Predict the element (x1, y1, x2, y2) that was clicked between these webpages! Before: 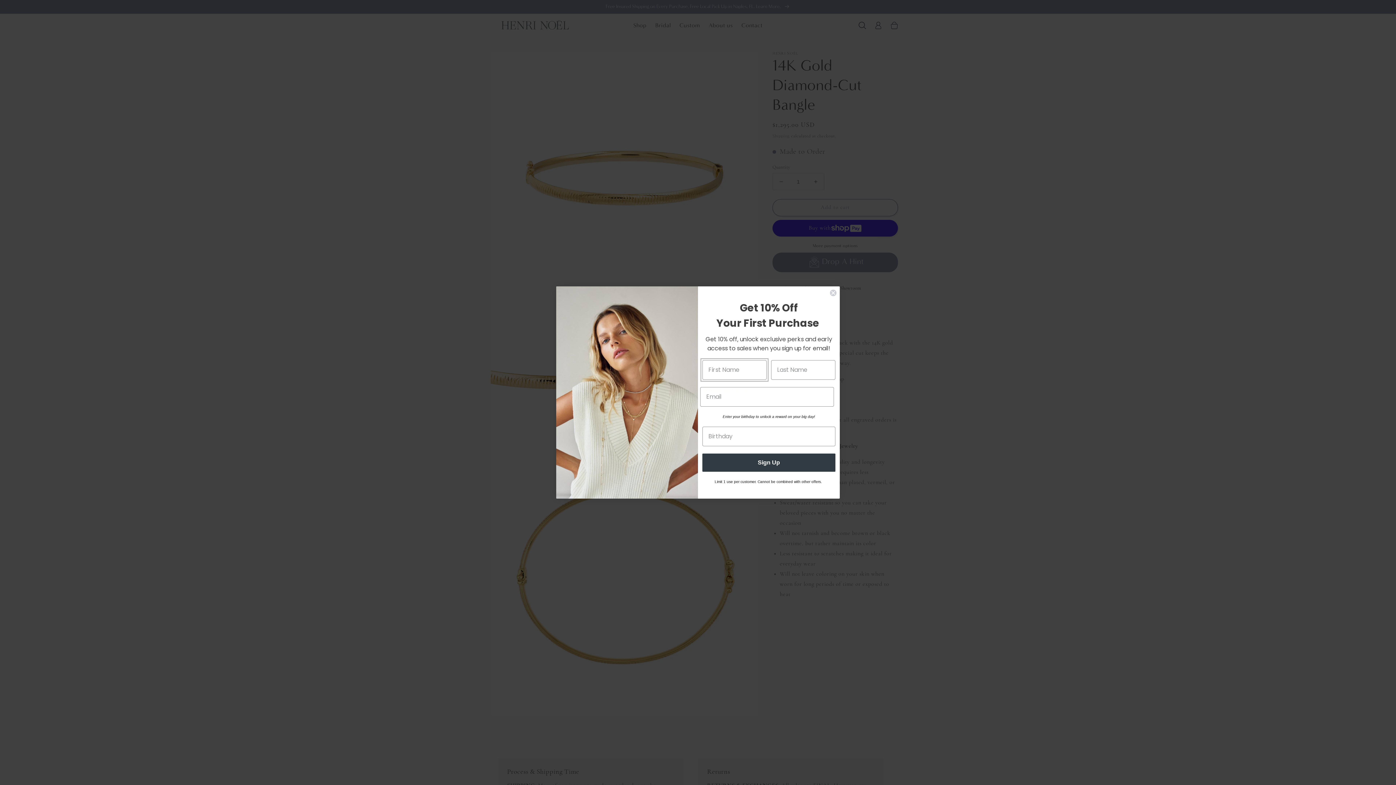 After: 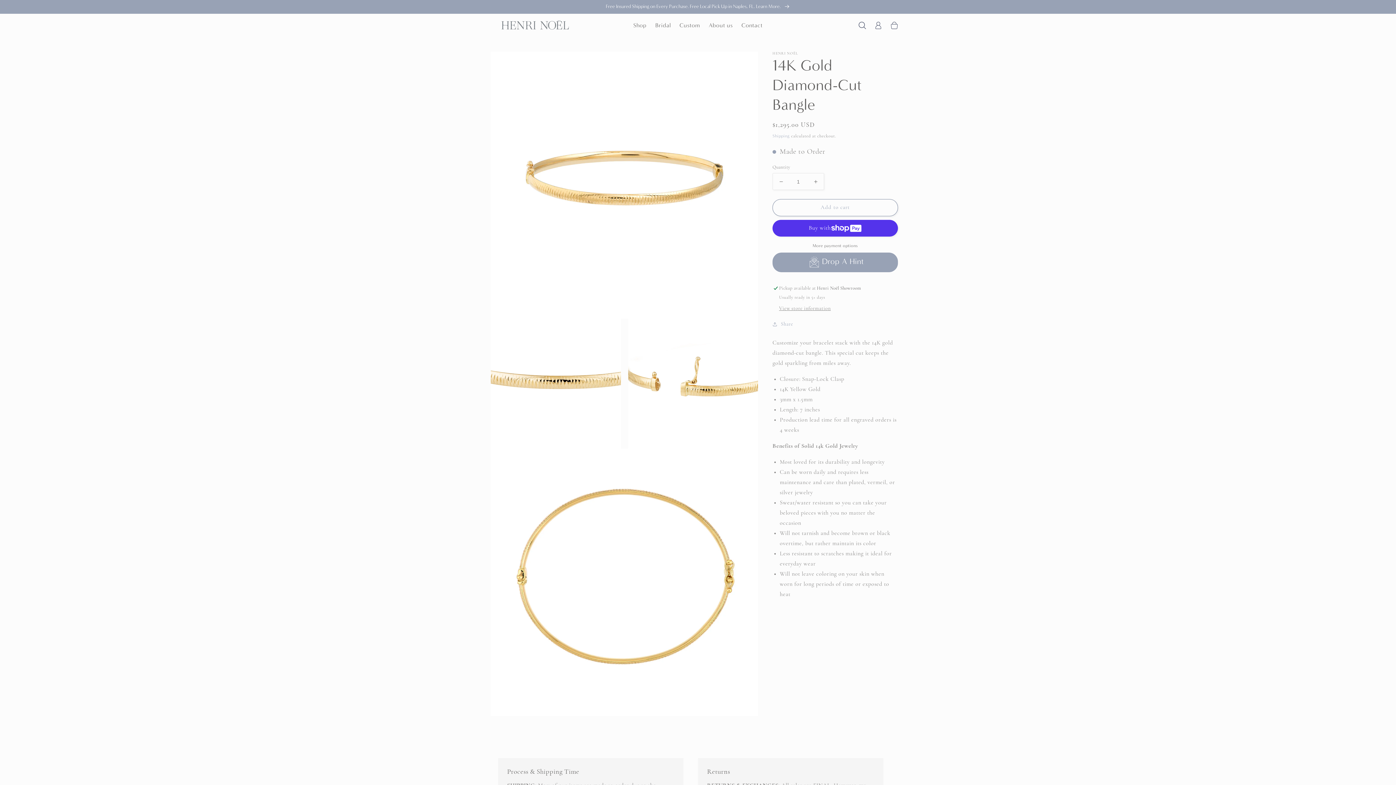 Action: bbox: (829, 289, 837, 296) label: Close dialog